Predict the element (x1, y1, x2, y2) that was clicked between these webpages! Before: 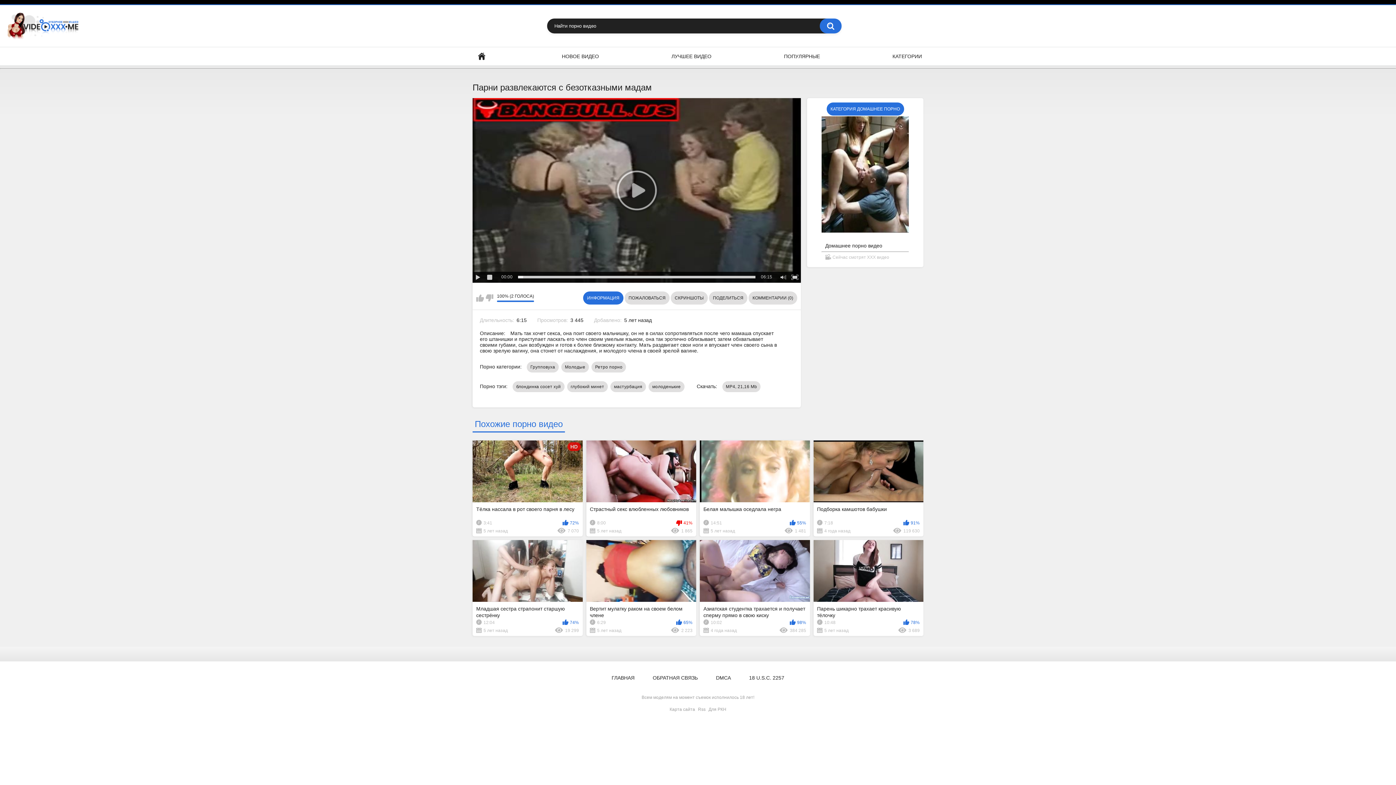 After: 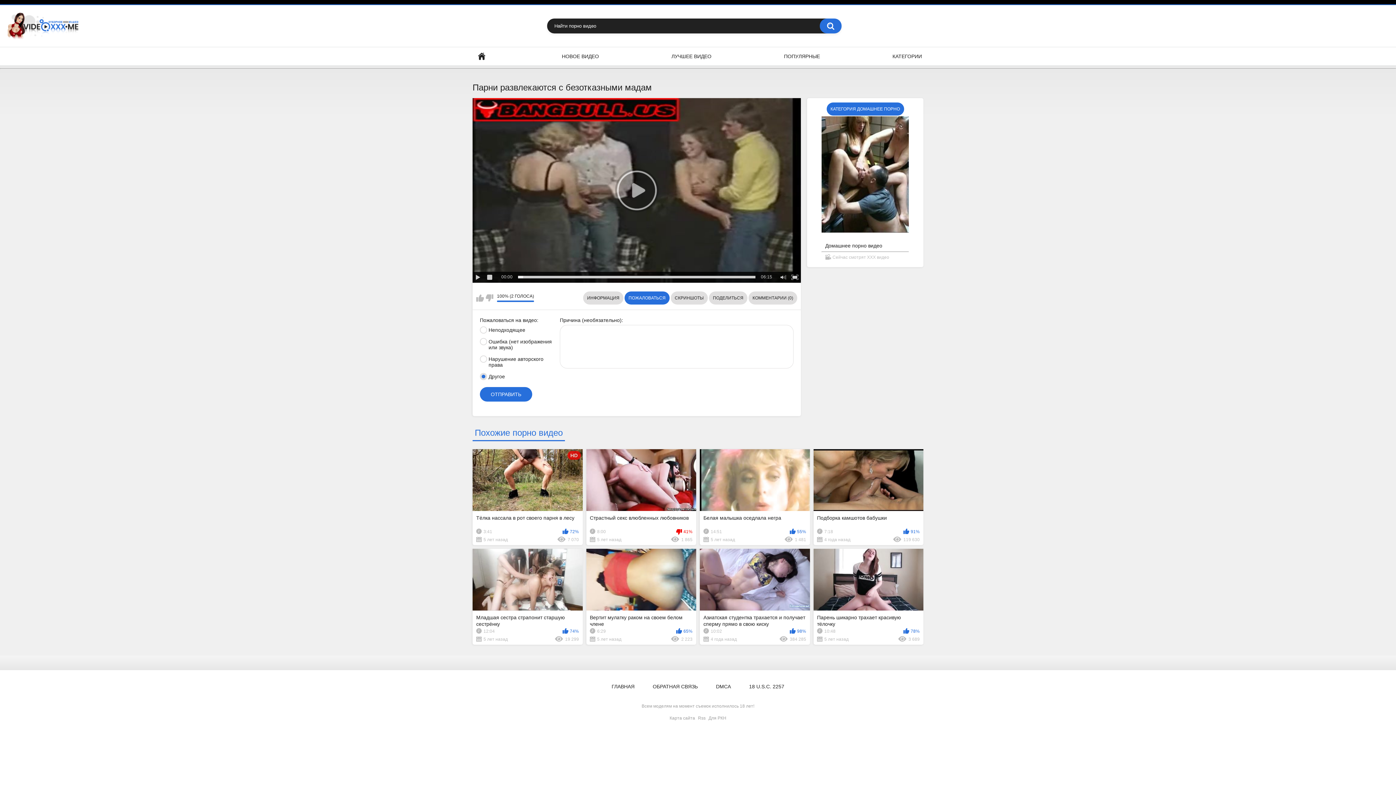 Action: label: ПОЖАЛОВАТЬСЯ bbox: (624, 291, 669, 304)